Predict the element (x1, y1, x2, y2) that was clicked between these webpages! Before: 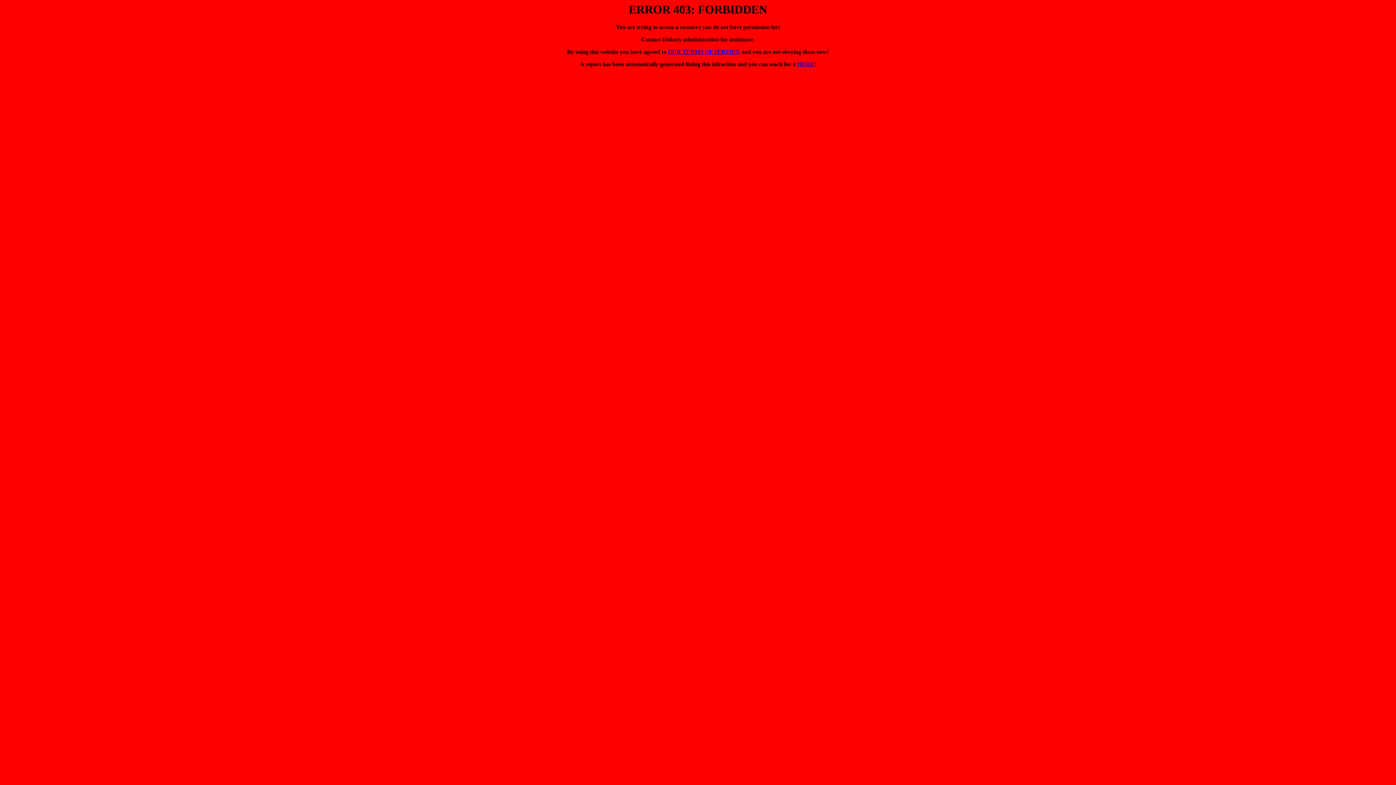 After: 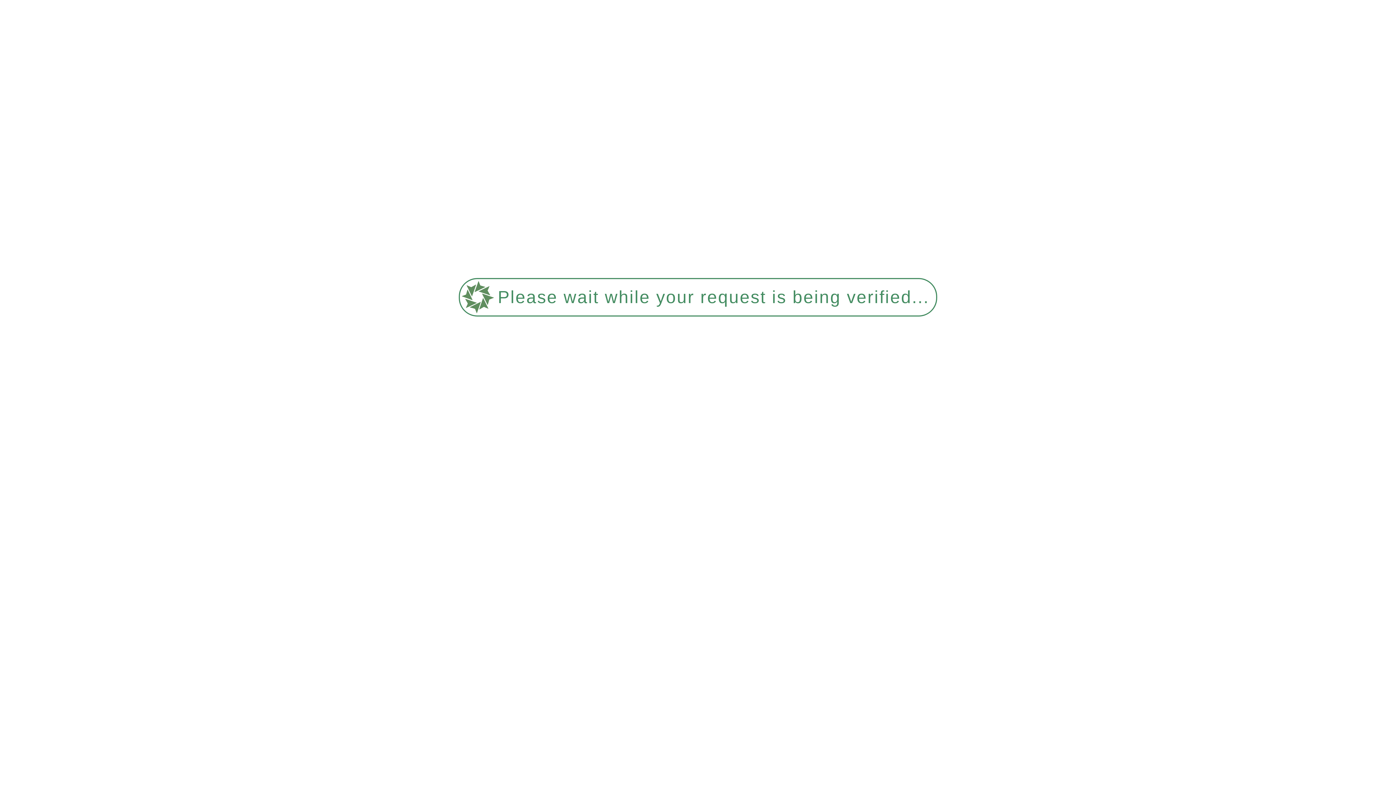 Action: bbox: (668, 48, 740, 55) label: OUR TERMS OF SERVICE